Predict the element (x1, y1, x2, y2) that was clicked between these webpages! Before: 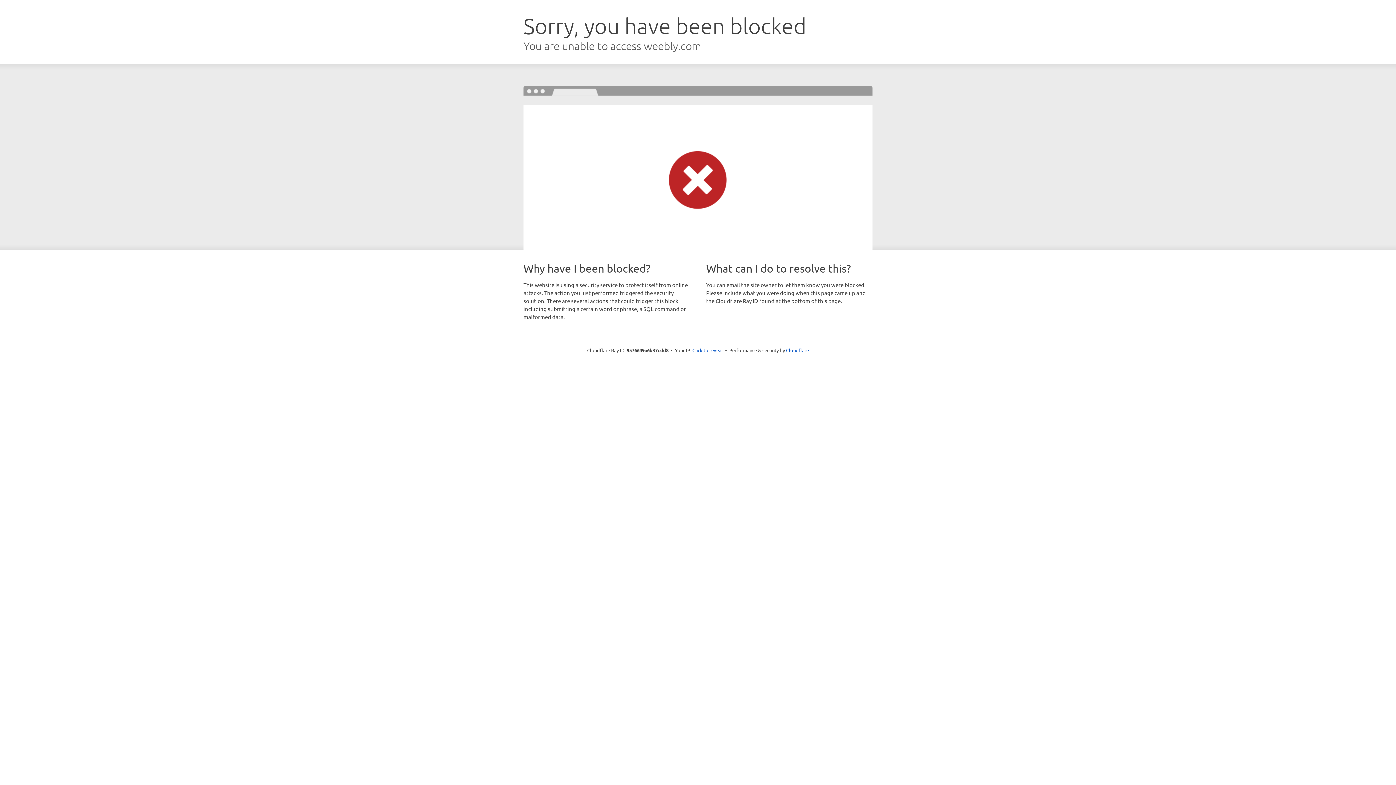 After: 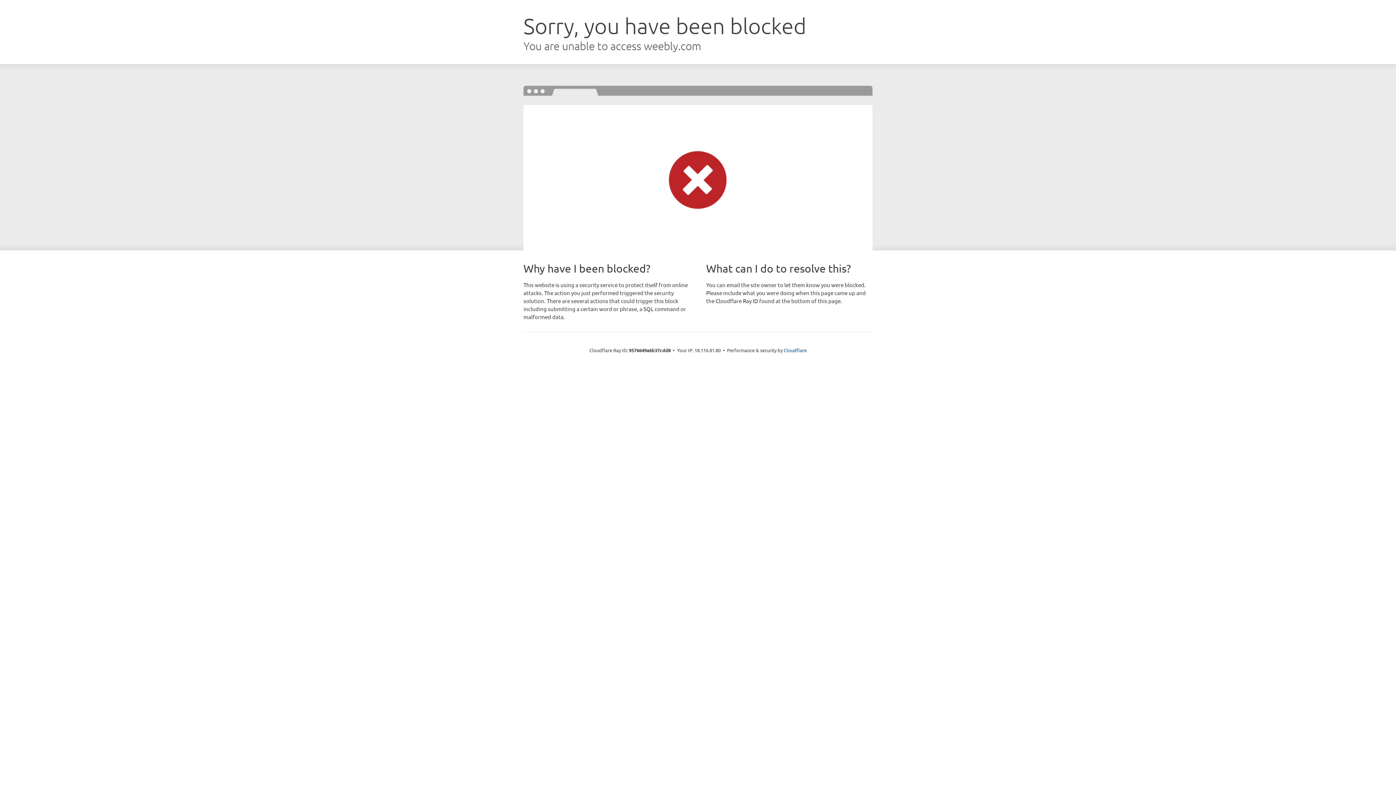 Action: label: Click to reveal bbox: (692, 346, 723, 353)